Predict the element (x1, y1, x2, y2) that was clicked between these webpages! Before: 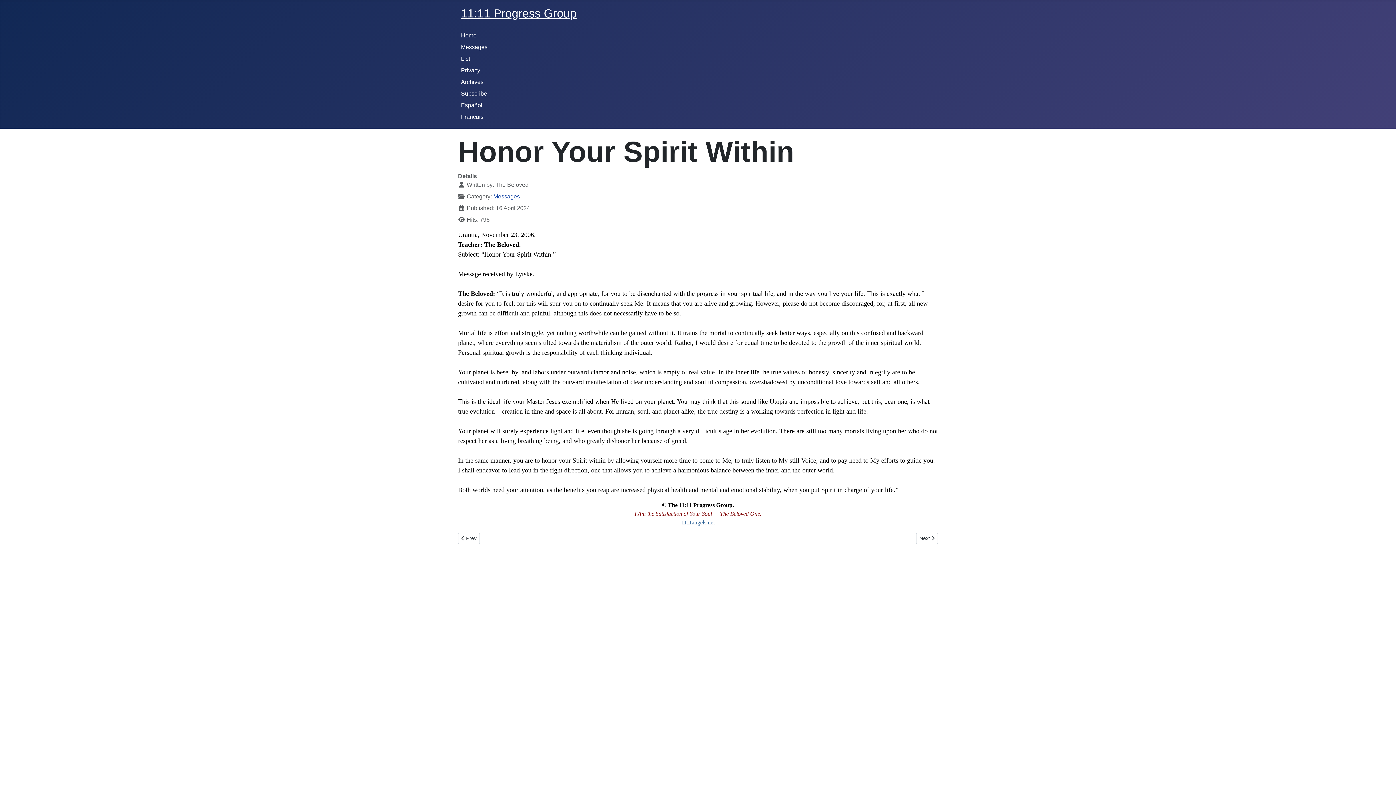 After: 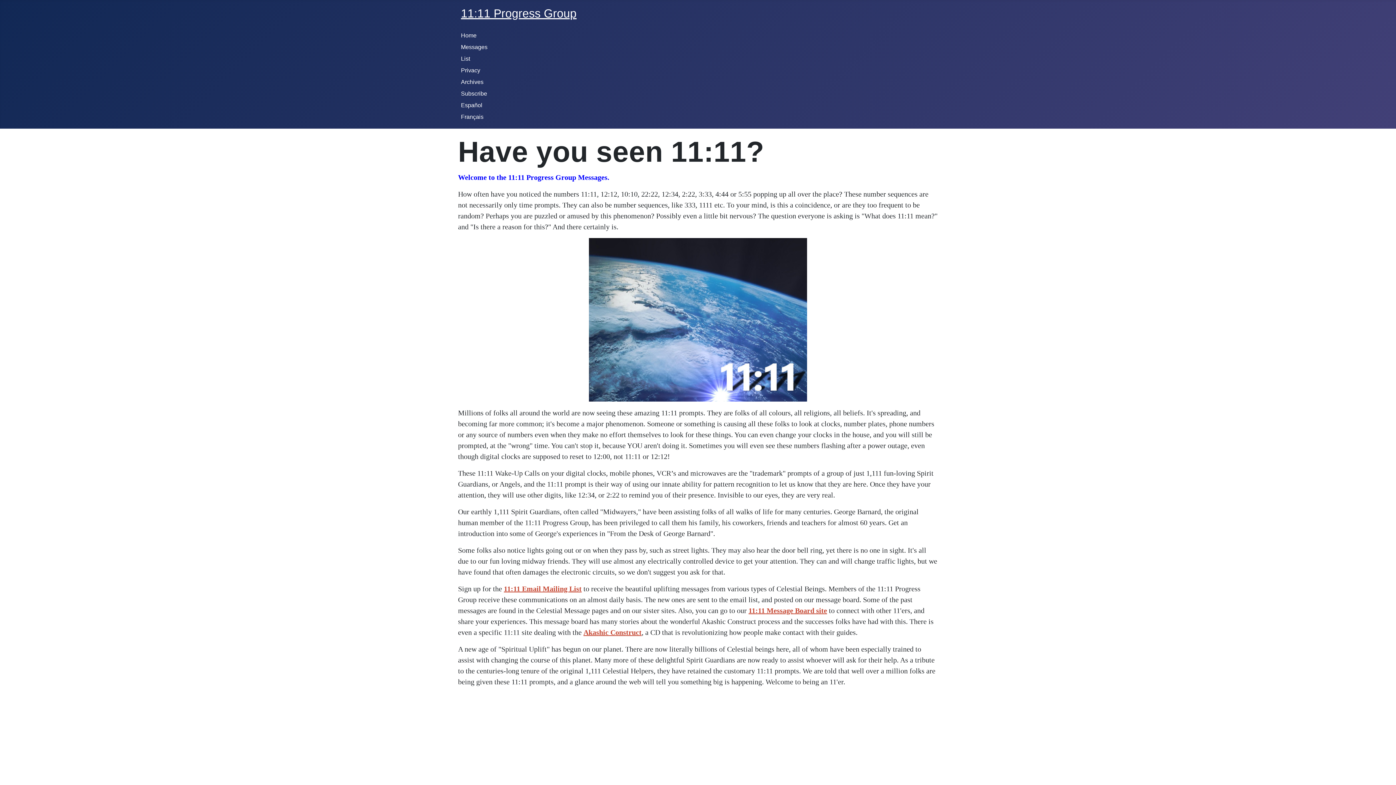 Action: label: Home bbox: (461, 32, 476, 38)